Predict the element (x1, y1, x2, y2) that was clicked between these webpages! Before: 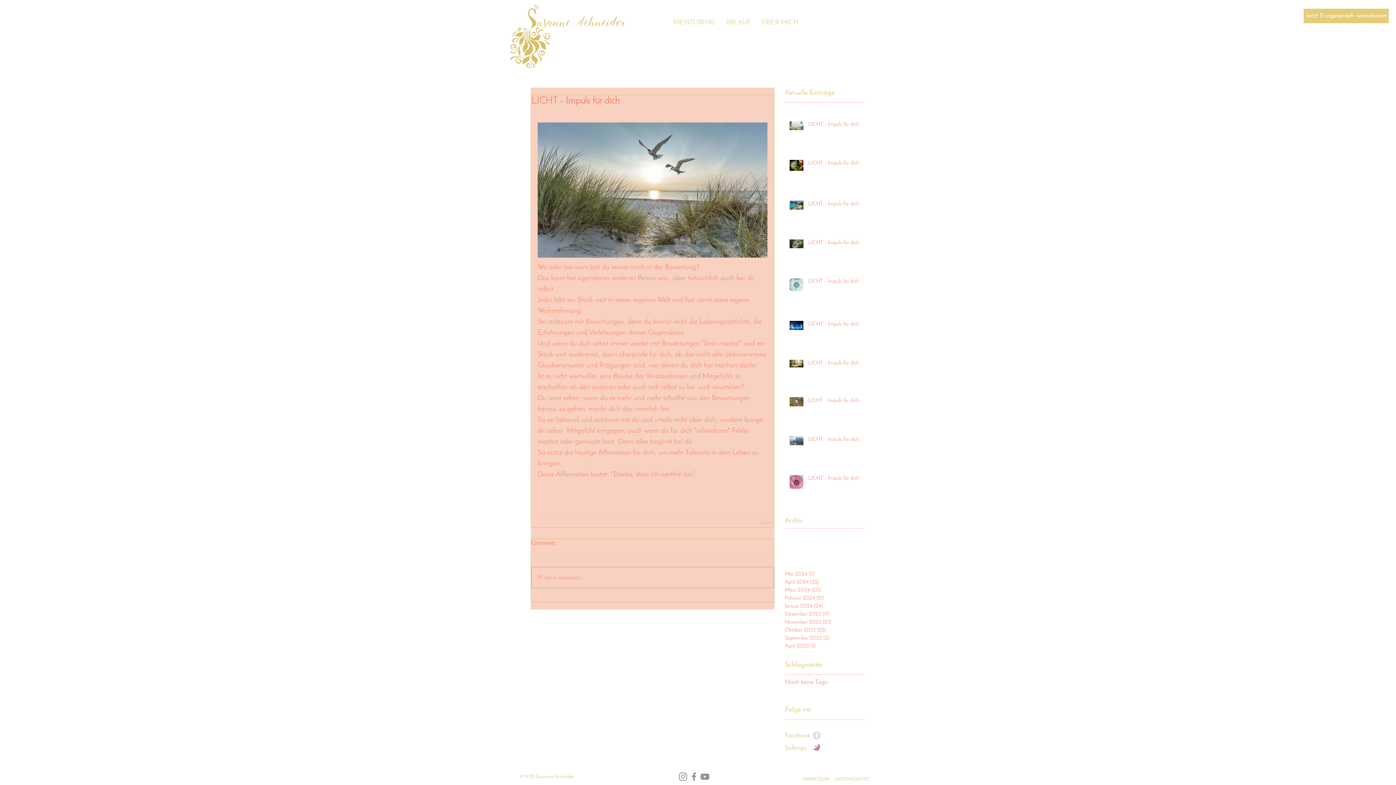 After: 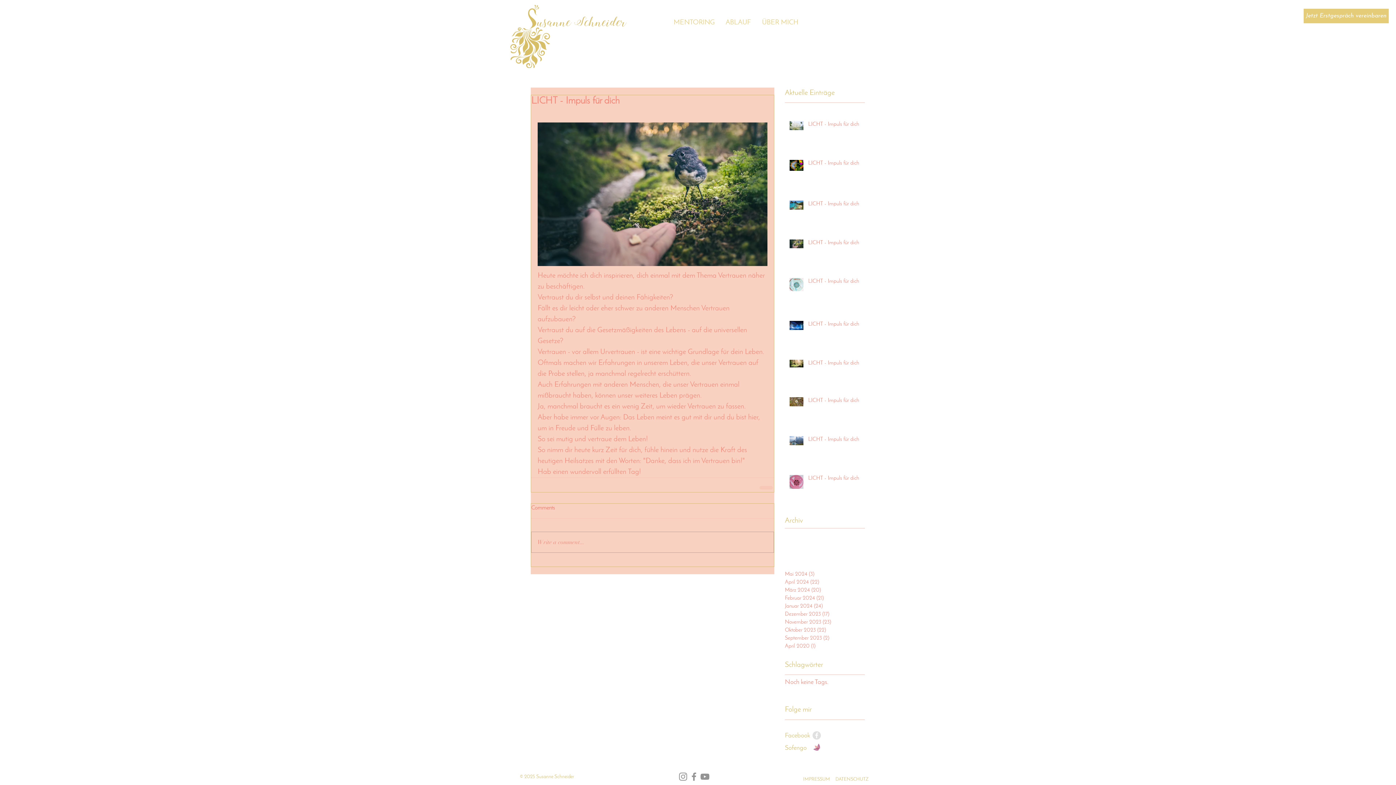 Action: bbox: (808, 239, 869, 249) label: LICHT - Impuls für dich